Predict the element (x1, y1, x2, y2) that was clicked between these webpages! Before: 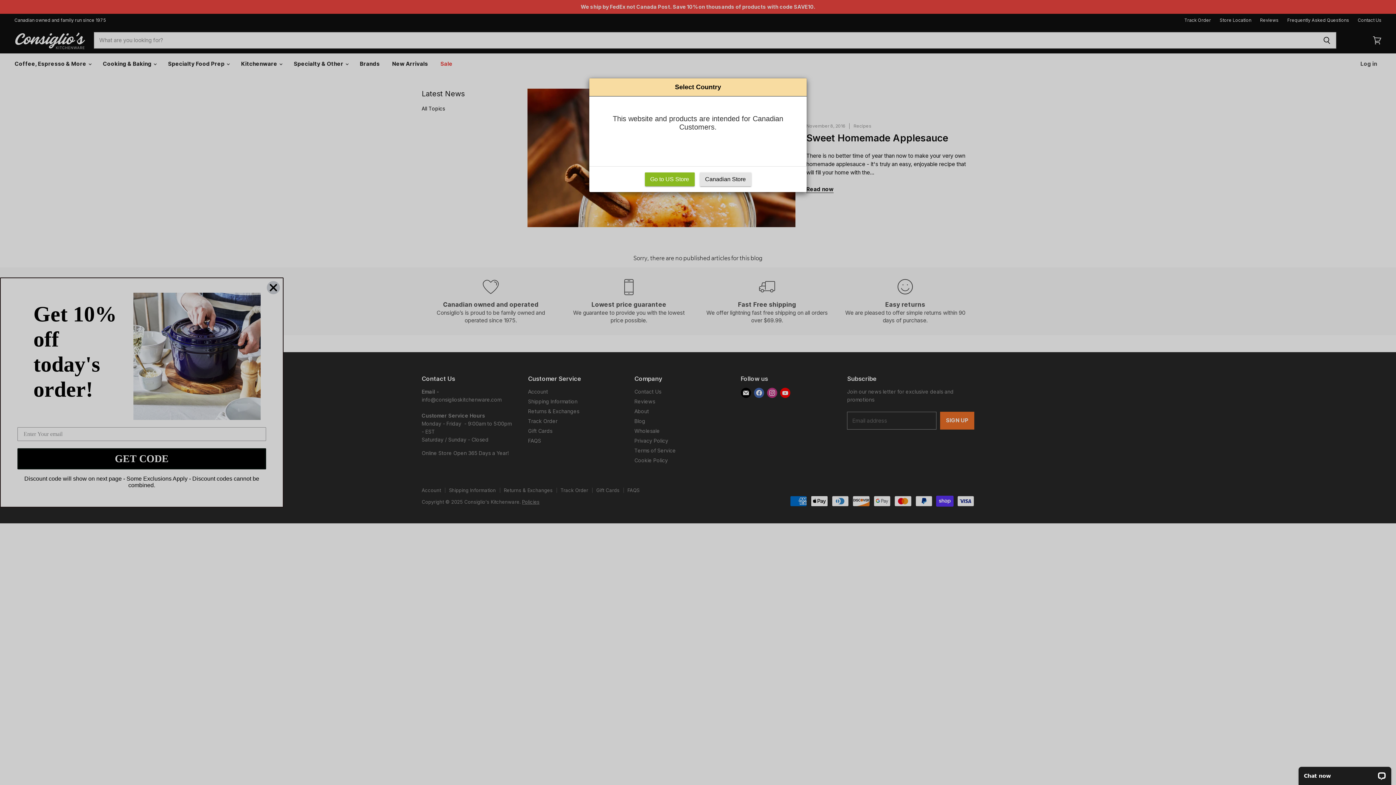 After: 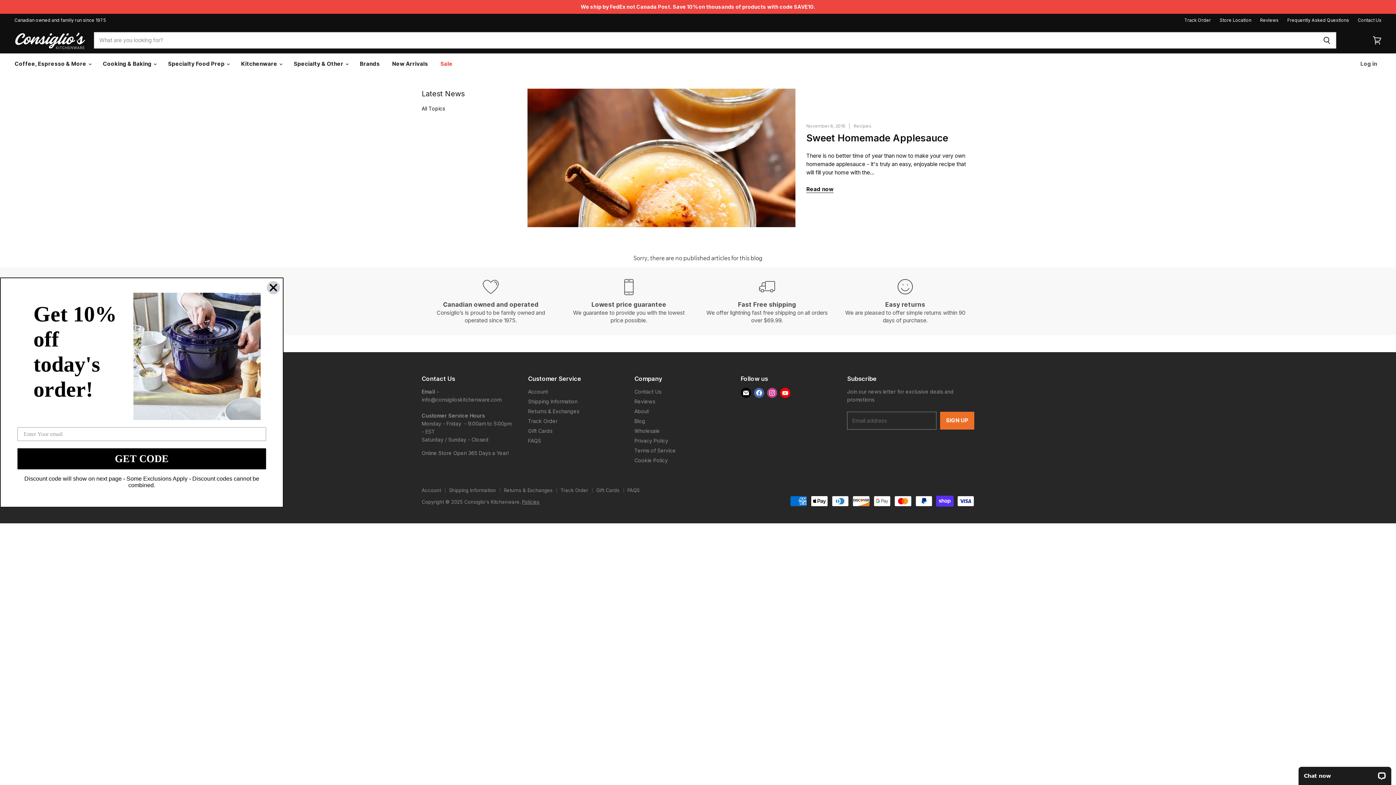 Action: bbox: (699, 172, 751, 186) label: Canadian Store